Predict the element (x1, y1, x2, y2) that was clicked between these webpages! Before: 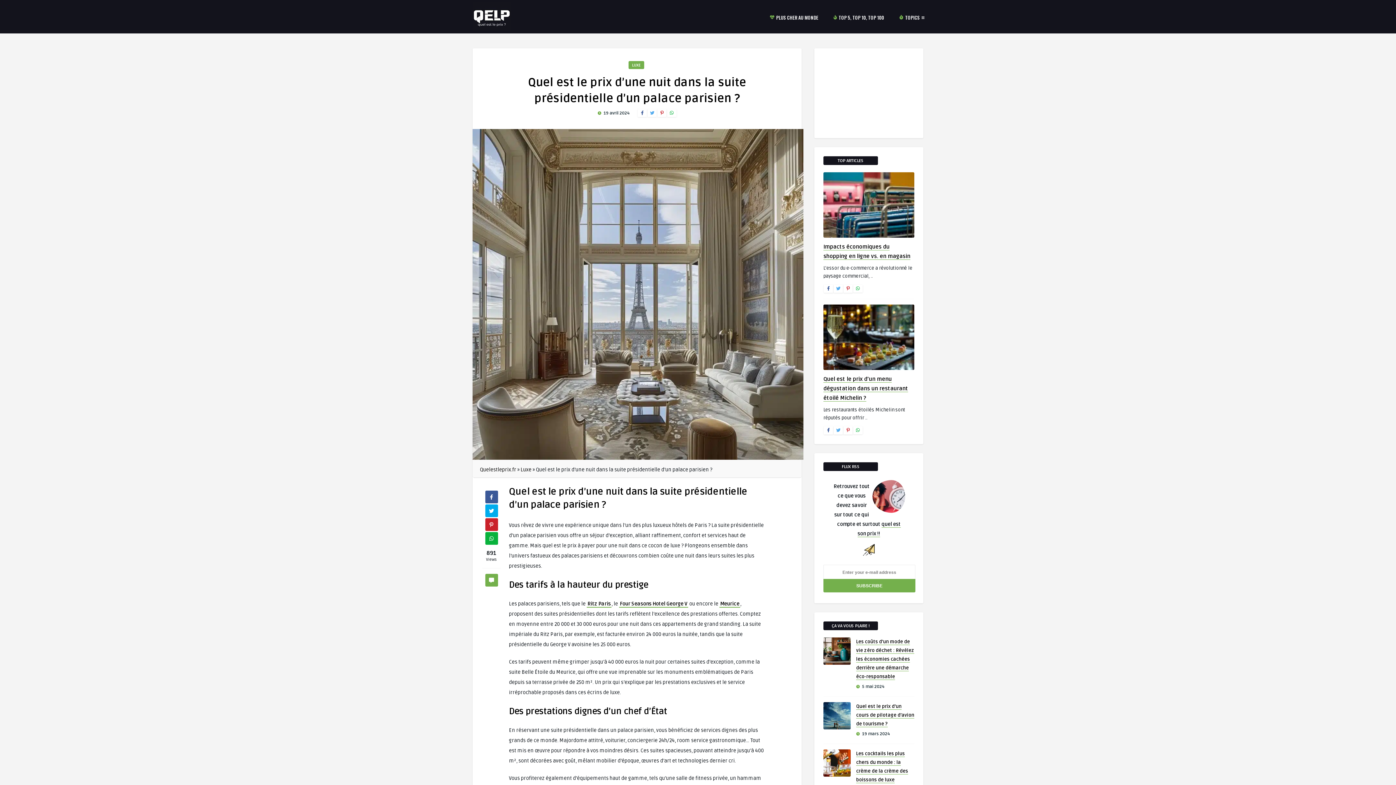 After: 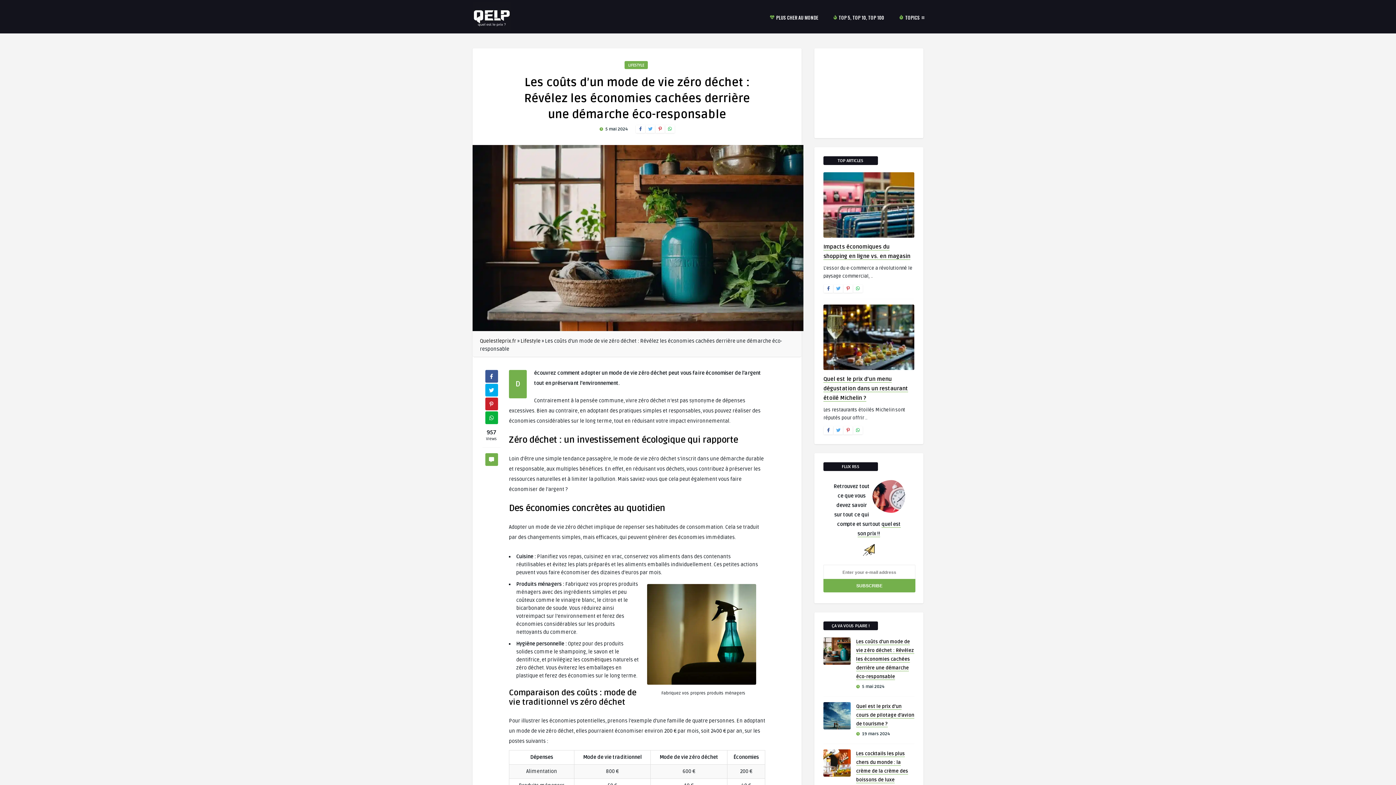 Action: label: Les coûts d’un mode de vie zéro déchet : Révélez les économies cachées derrière une démarche éco-responsable bbox: (856, 639, 914, 680)